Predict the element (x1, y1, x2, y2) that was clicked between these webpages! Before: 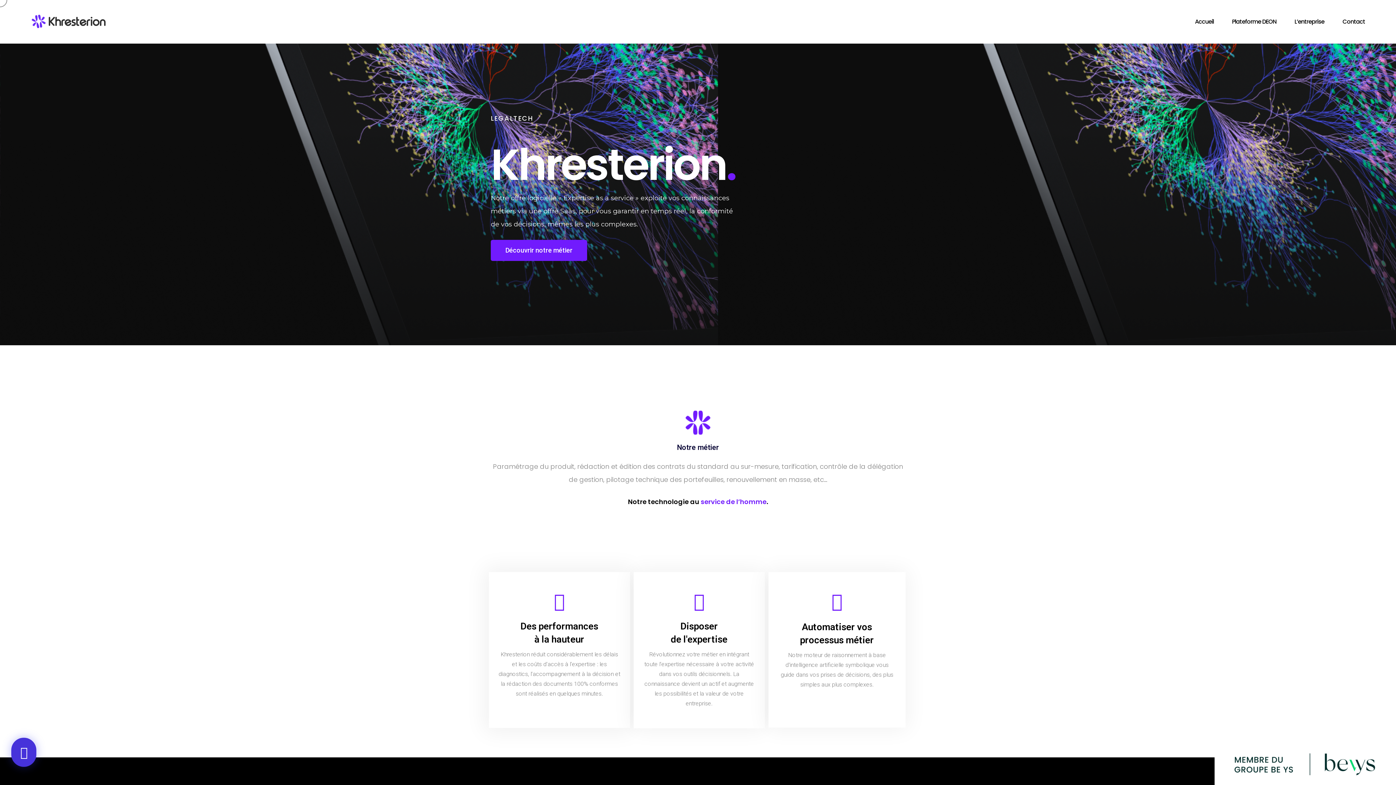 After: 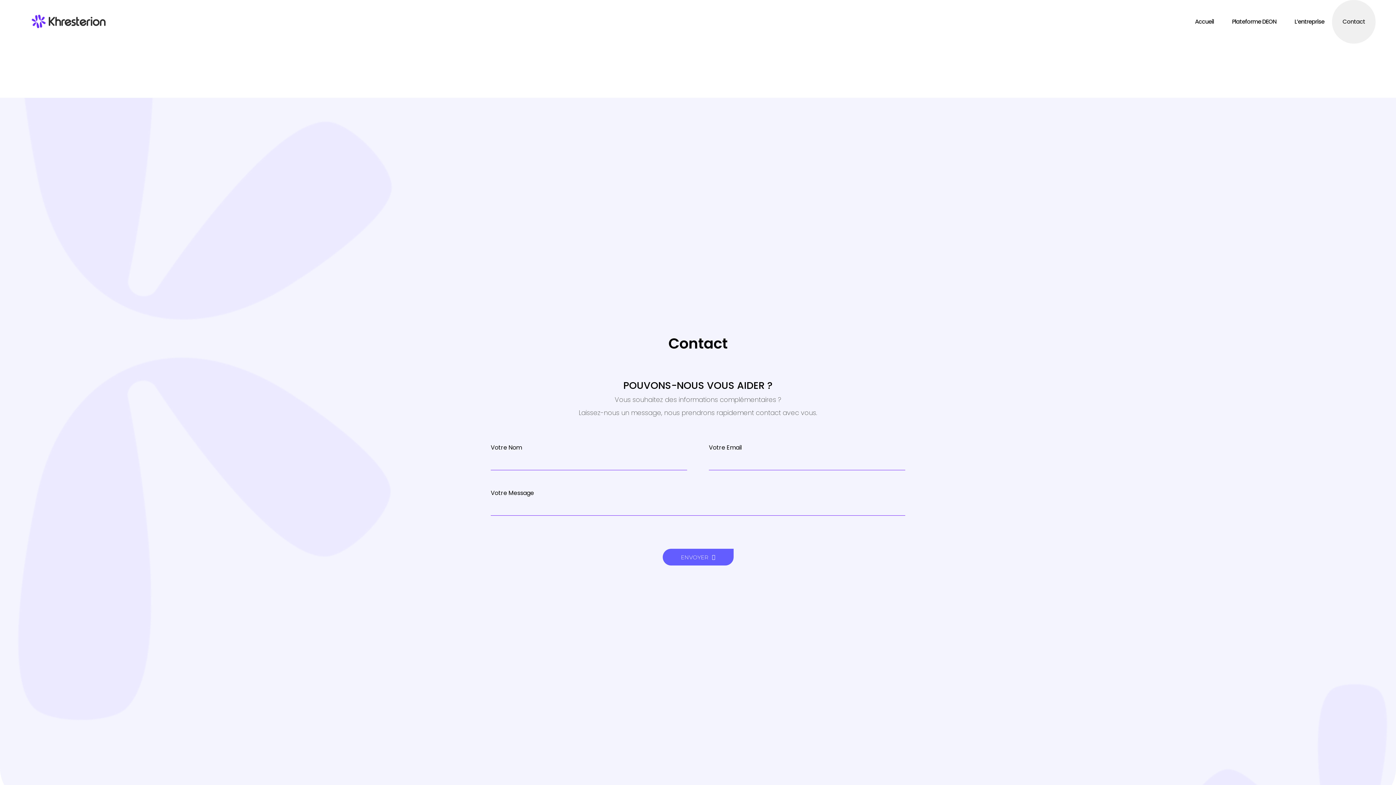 Action: label: Contact bbox: (1341, 18, 1367, 25)